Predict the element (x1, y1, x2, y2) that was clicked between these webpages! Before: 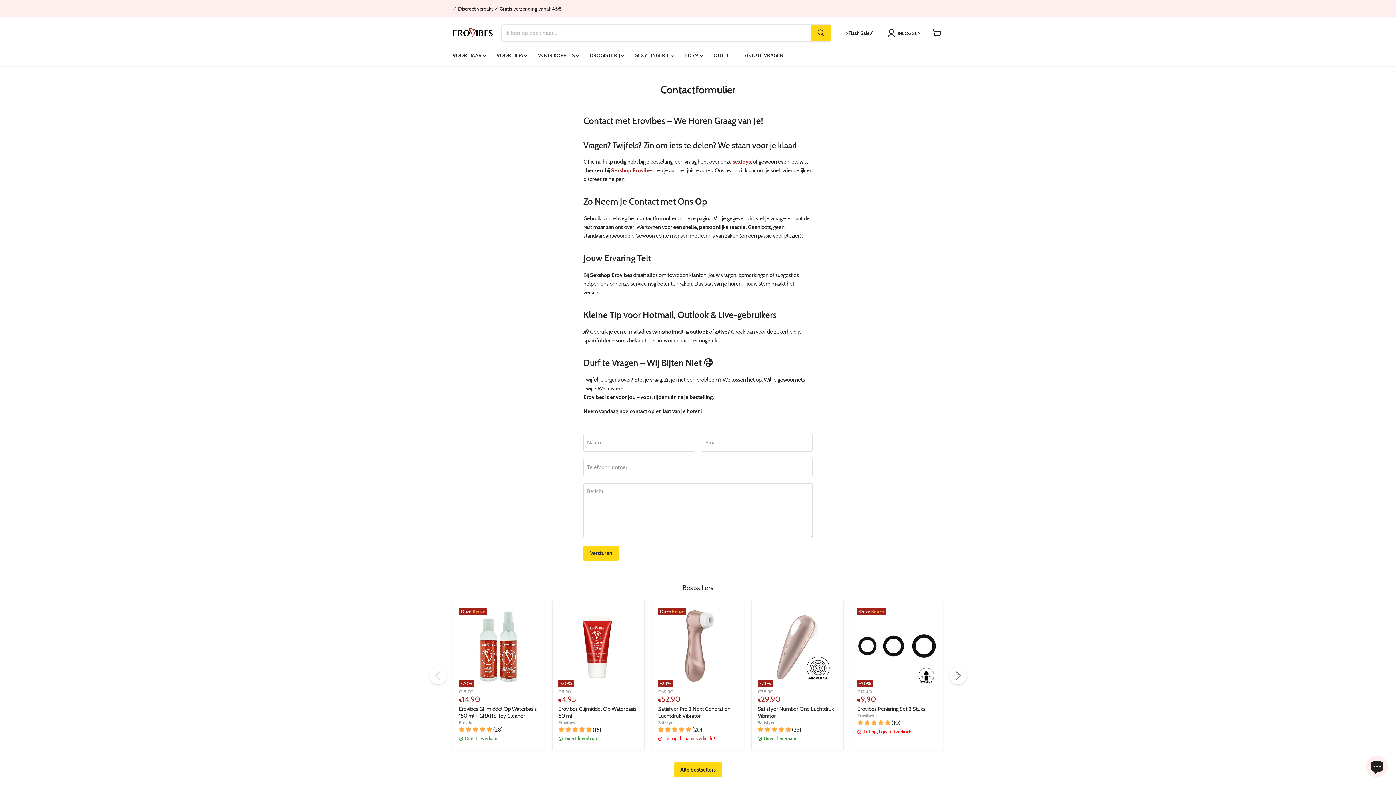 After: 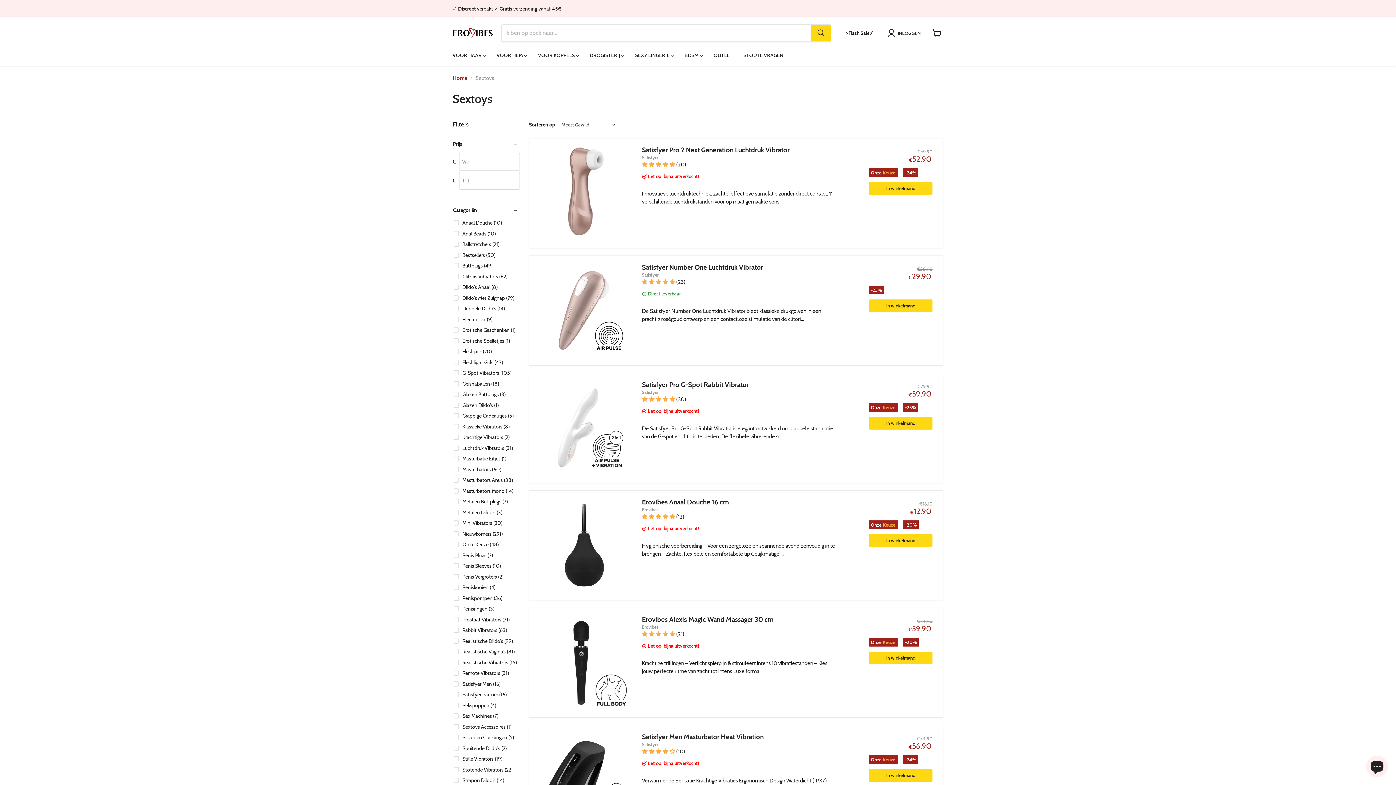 Action: label: sextoys bbox: (733, 158, 750, 165)